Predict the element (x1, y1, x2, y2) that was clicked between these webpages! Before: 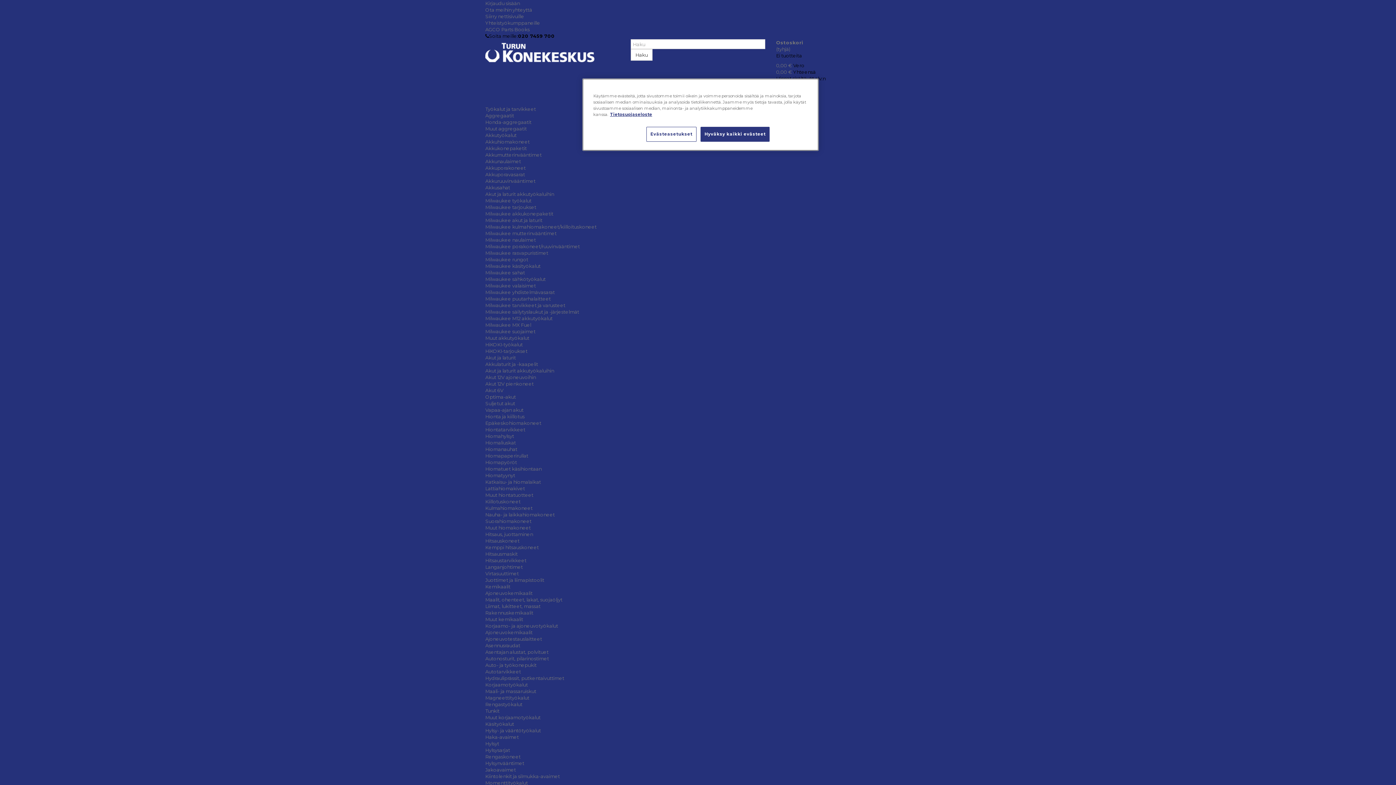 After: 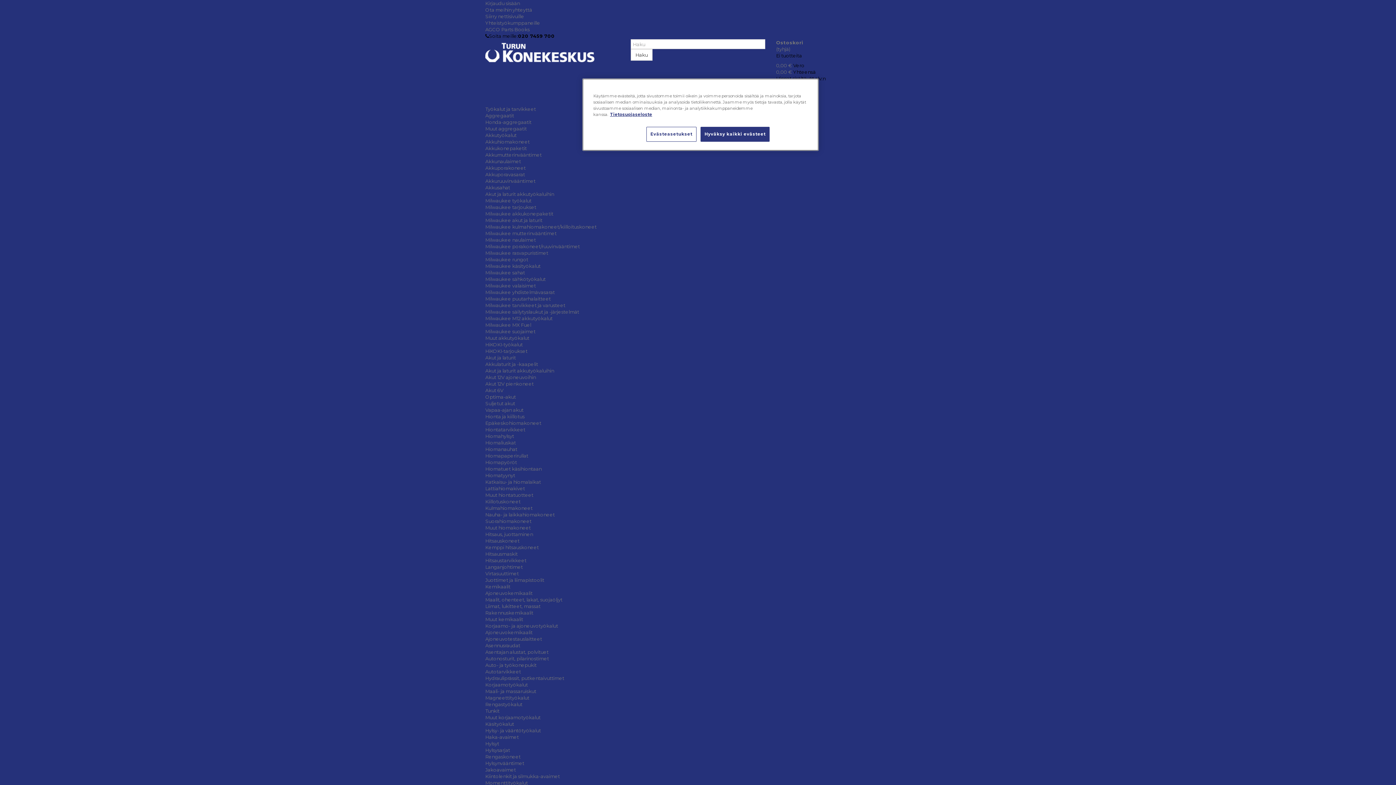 Action: bbox: (485, 368, 554, 373) label: Akut ja laturit akkutyökaluihin